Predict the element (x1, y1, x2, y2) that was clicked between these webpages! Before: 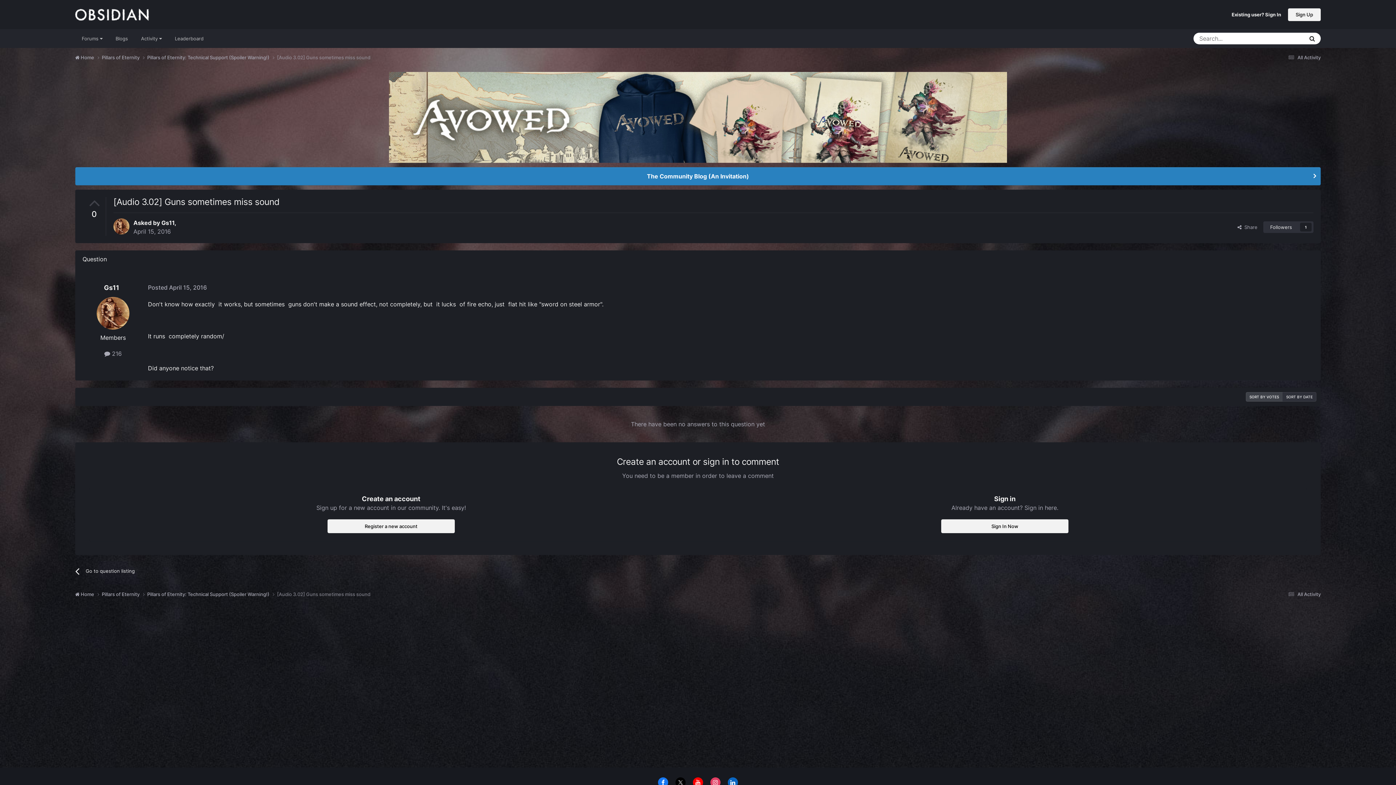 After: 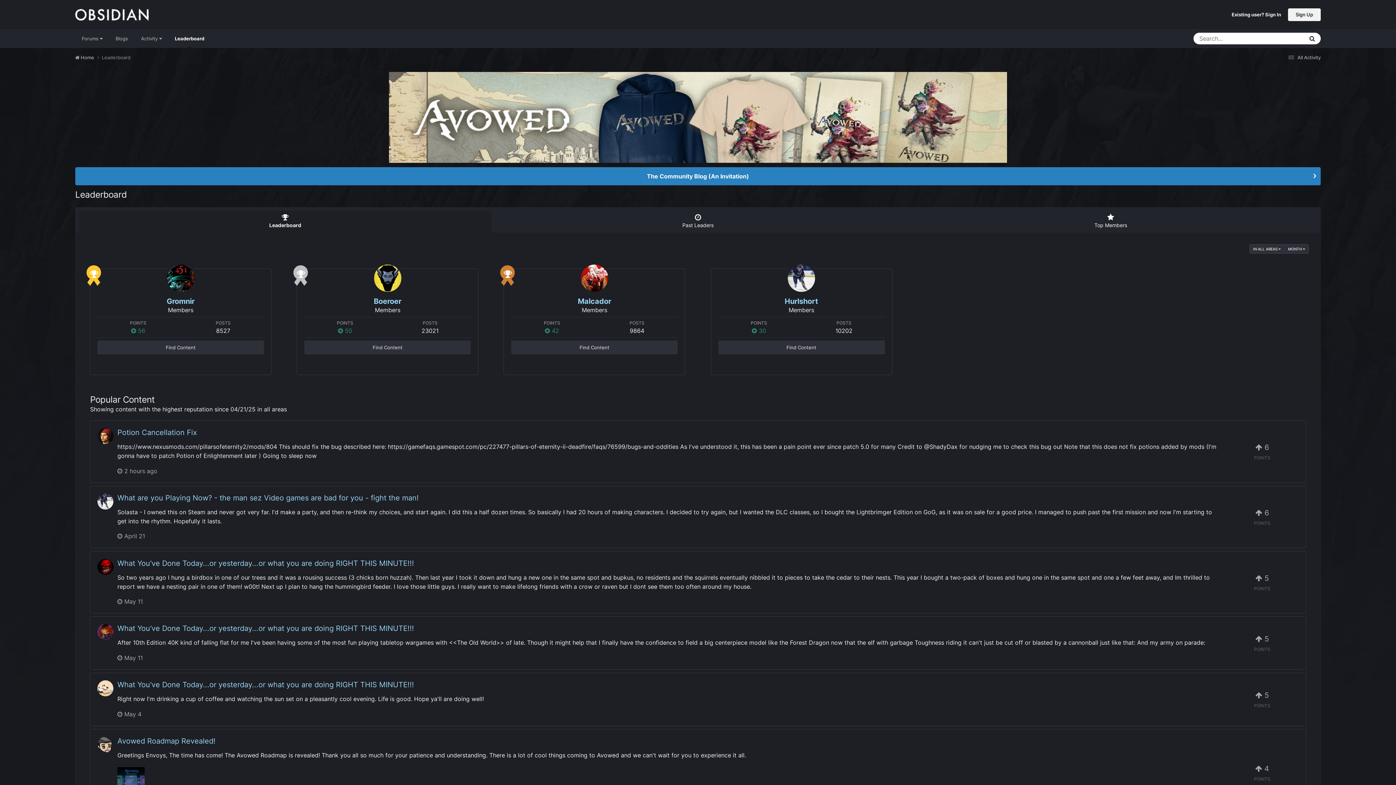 Action: label: Leaderboard bbox: (168, 29, 210, 48)